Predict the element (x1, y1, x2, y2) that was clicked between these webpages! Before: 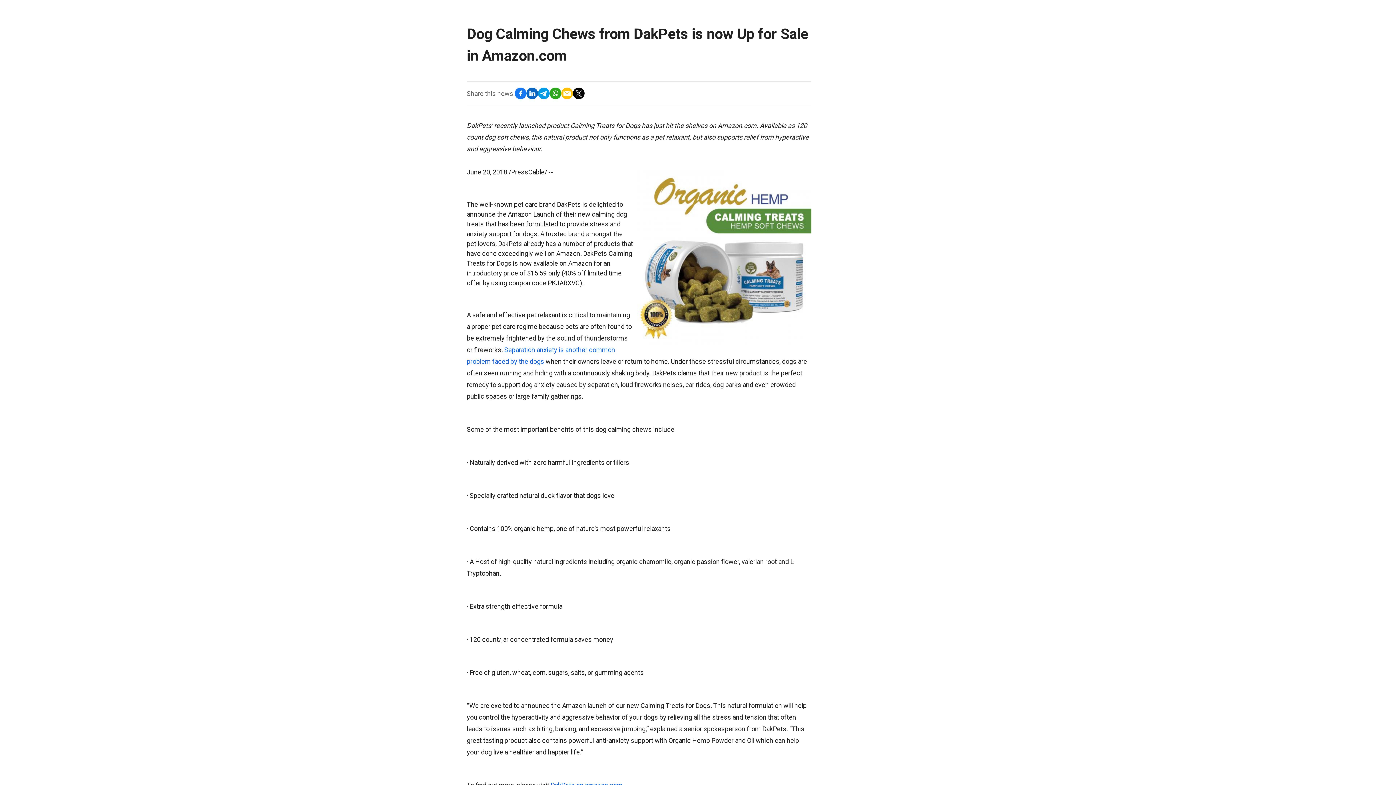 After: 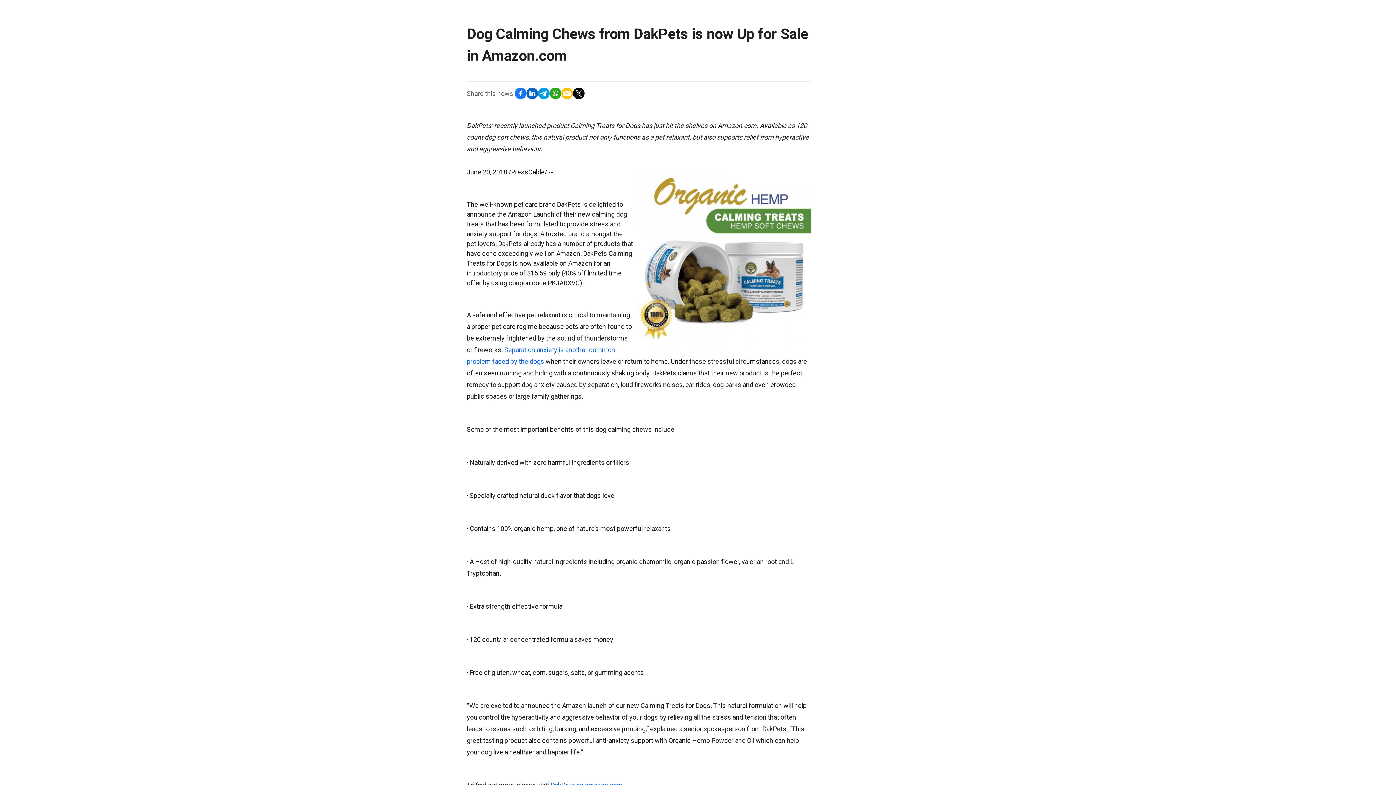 Action: bbox: (549, 87, 561, 99)